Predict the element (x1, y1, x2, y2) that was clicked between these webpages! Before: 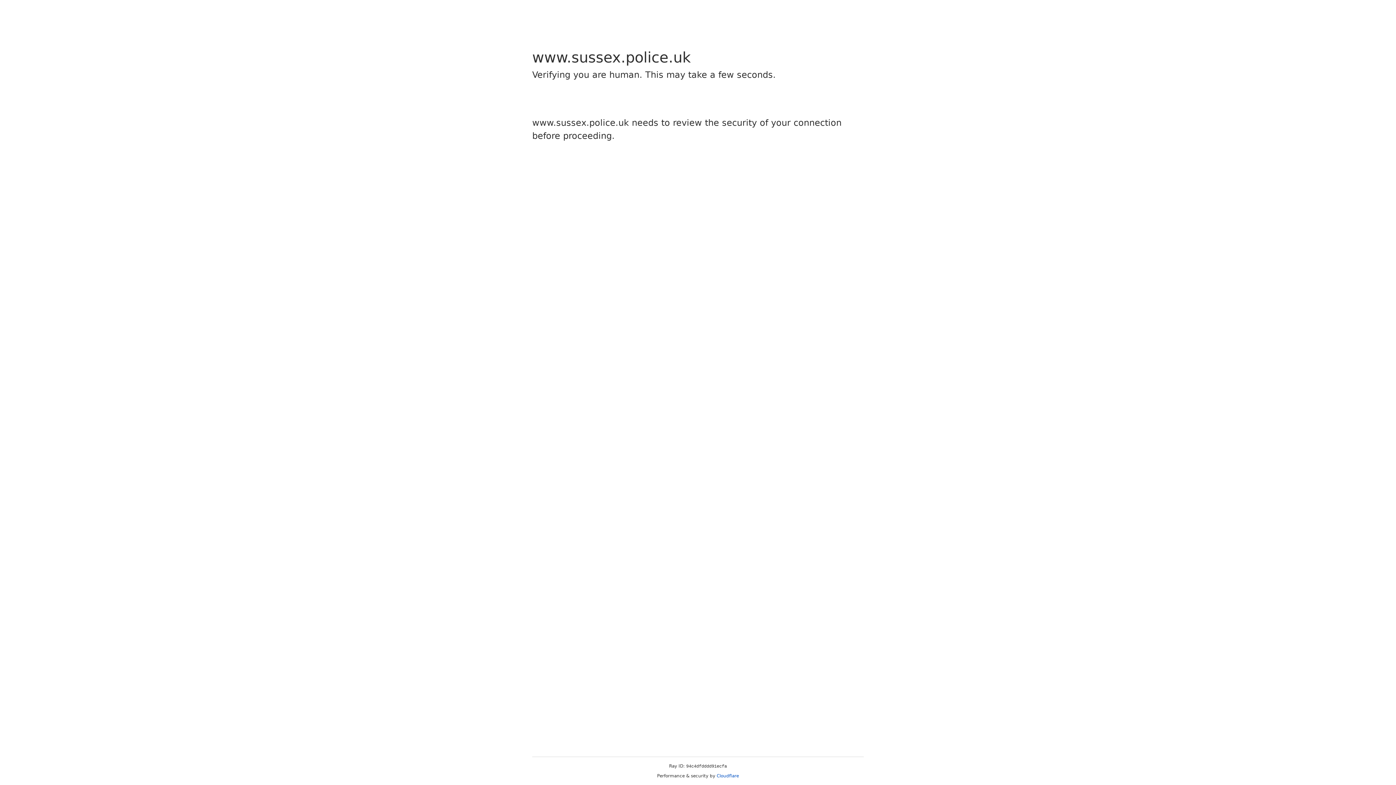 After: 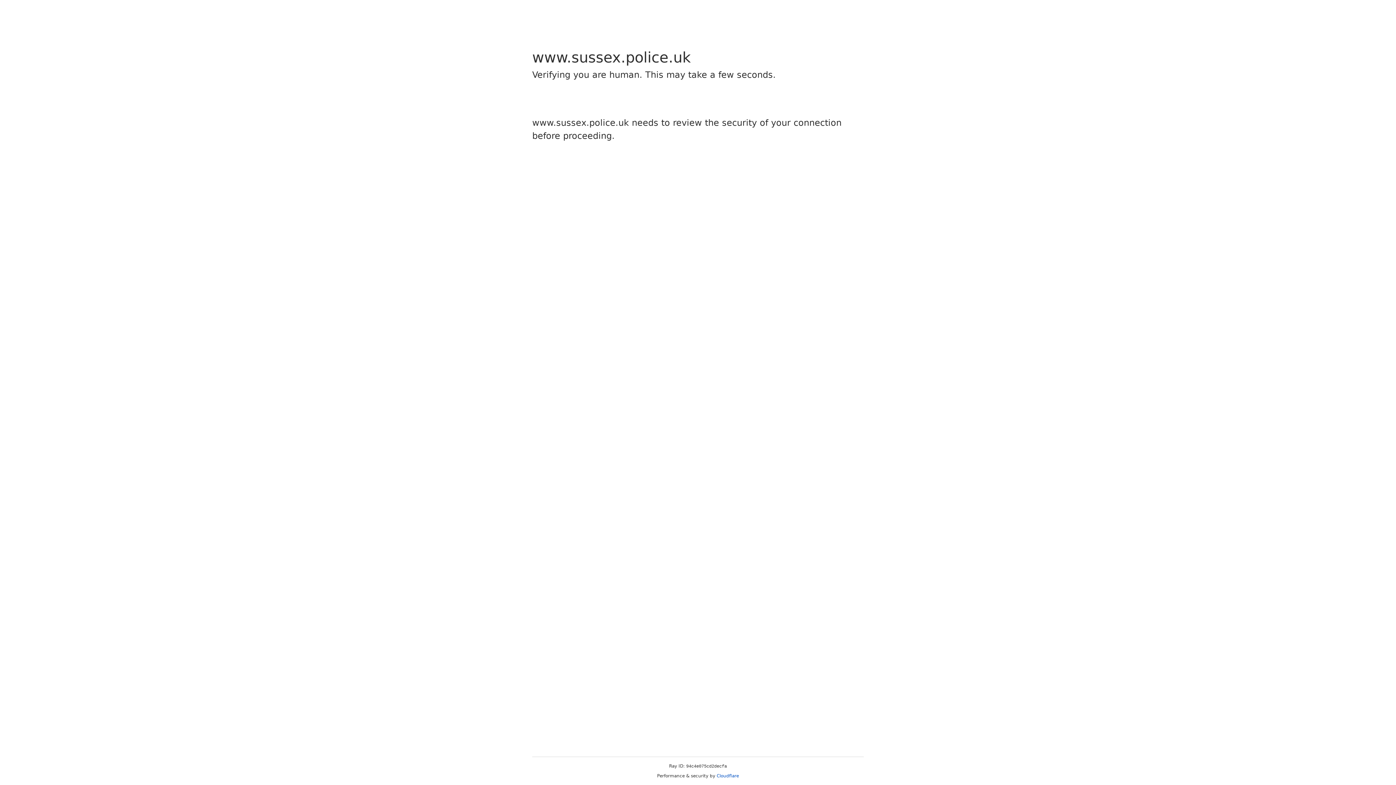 Action: label: Cloudflare bbox: (716, 773, 739, 778)